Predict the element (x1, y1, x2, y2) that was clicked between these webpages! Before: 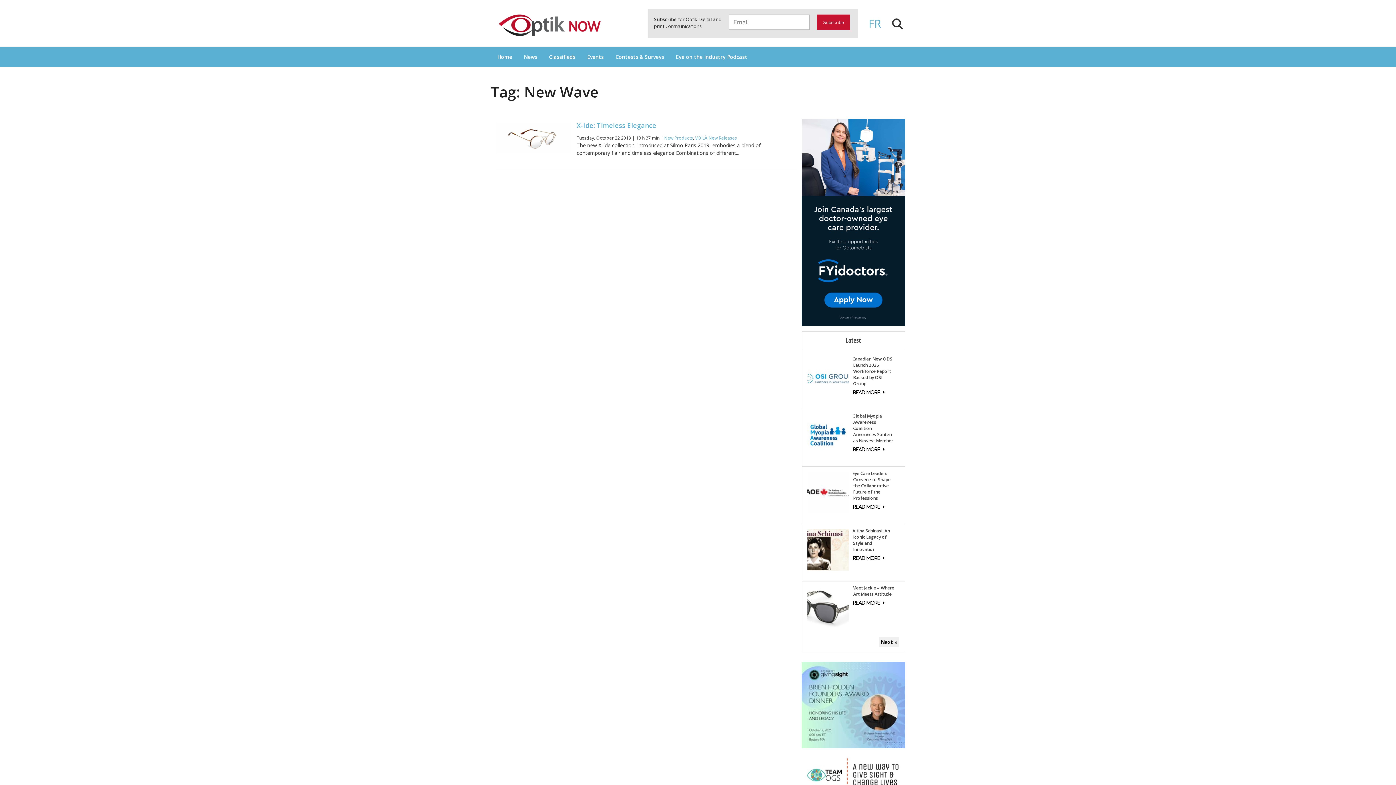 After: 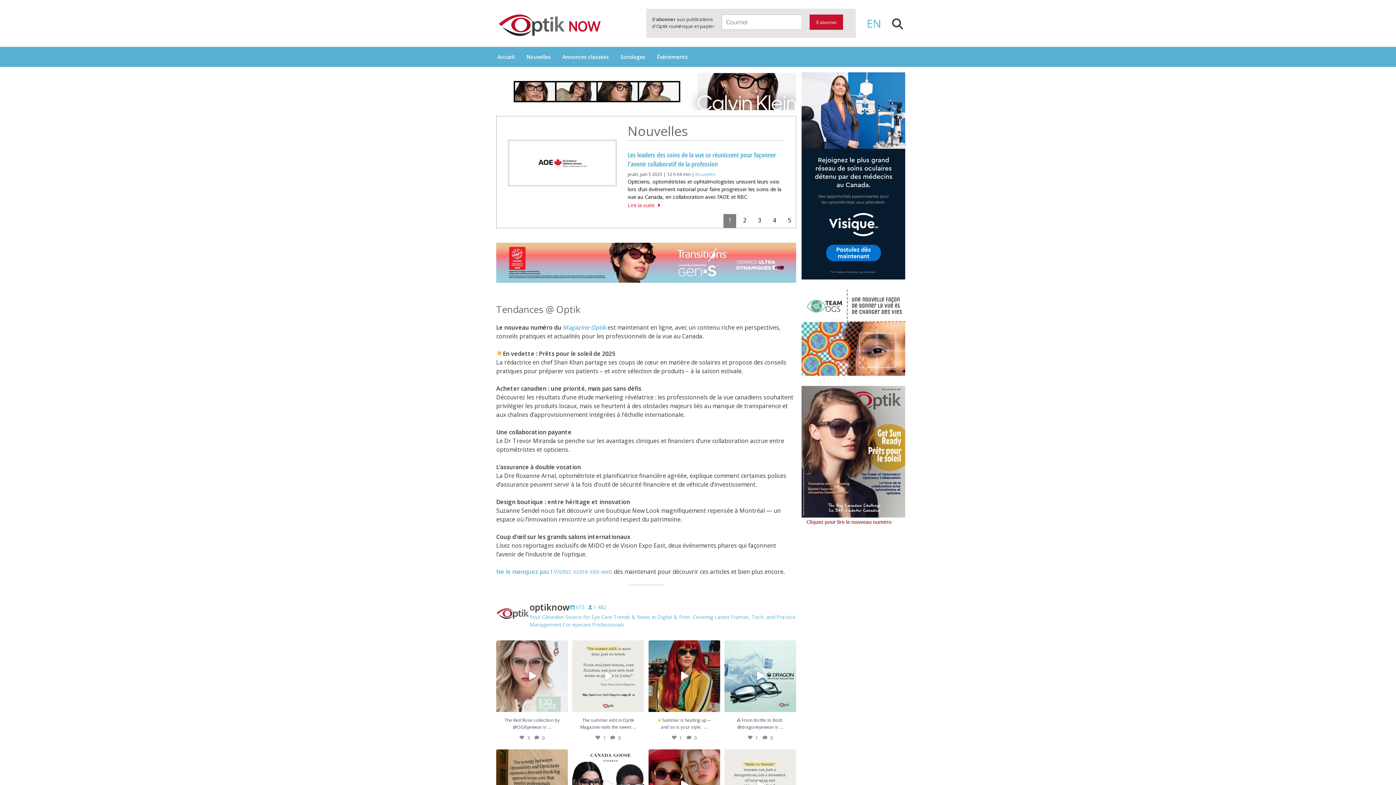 Action: label: FR bbox: (868, 16, 881, 30)